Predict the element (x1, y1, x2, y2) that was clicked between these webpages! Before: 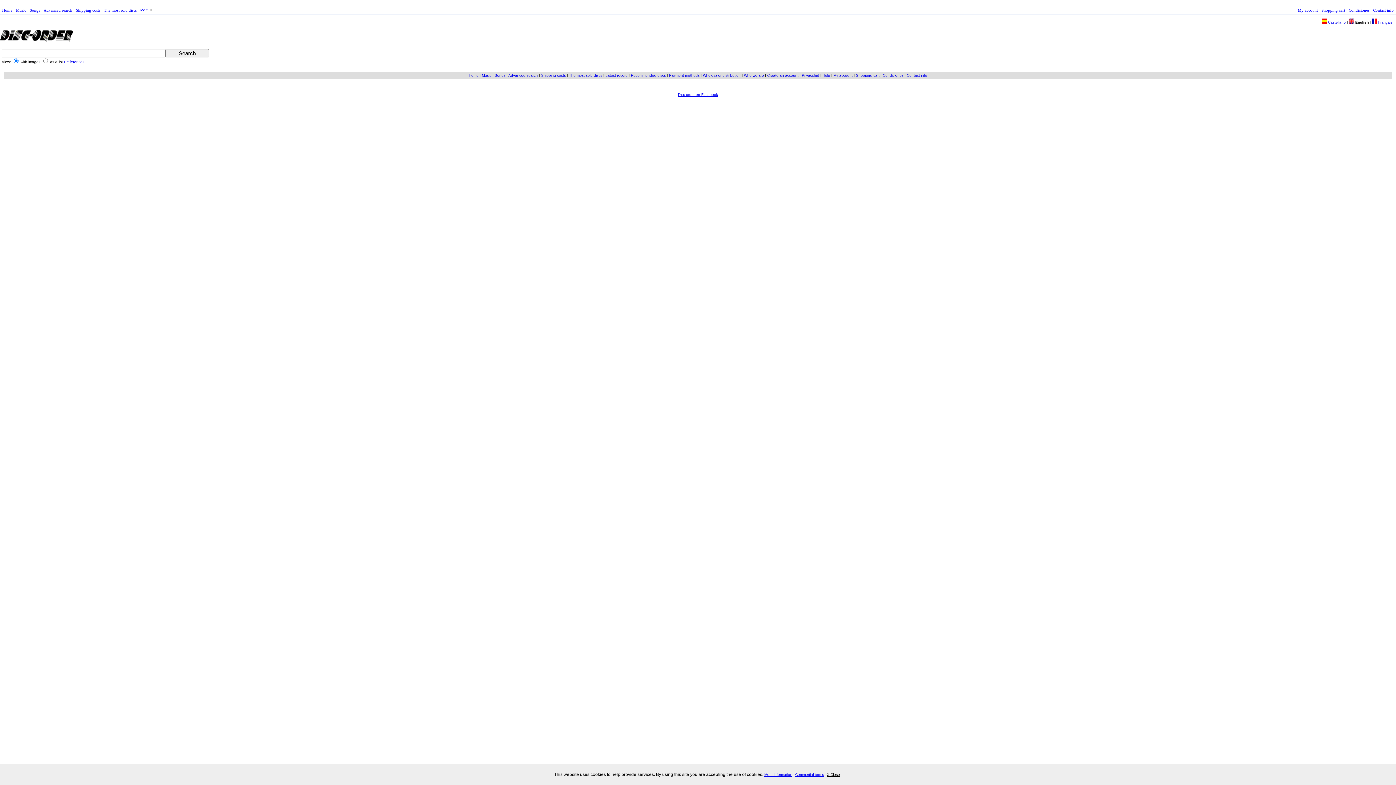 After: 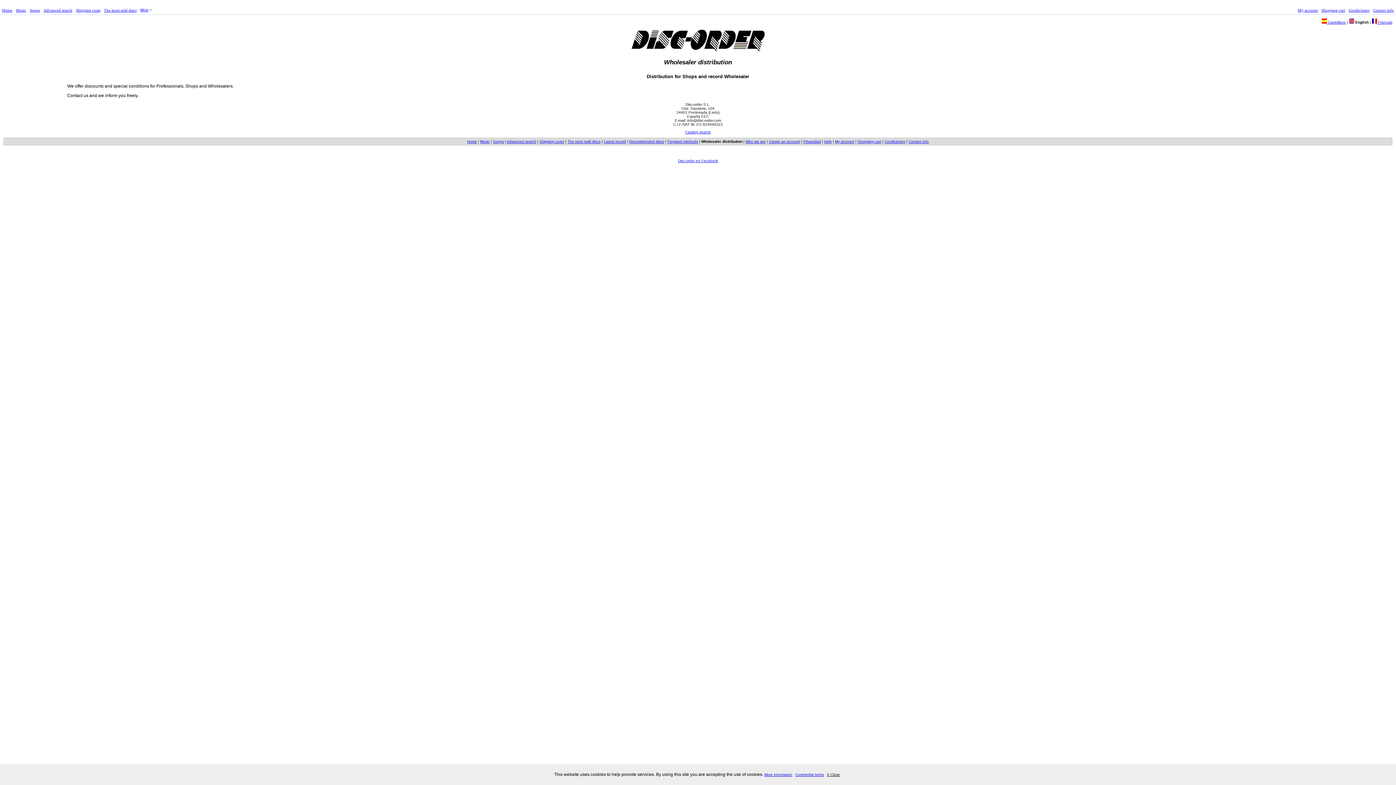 Action: label: Wholesaler distribution bbox: (703, 73, 740, 77)